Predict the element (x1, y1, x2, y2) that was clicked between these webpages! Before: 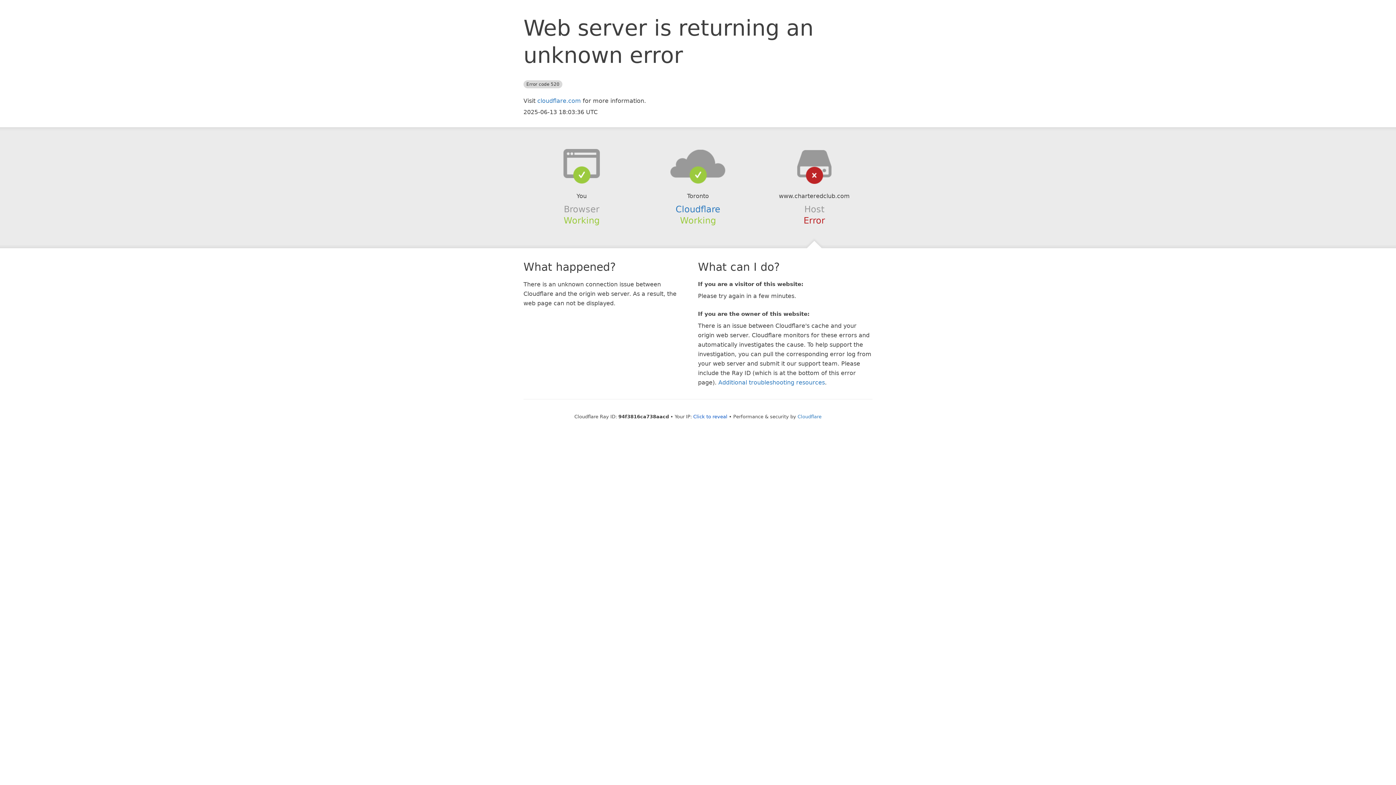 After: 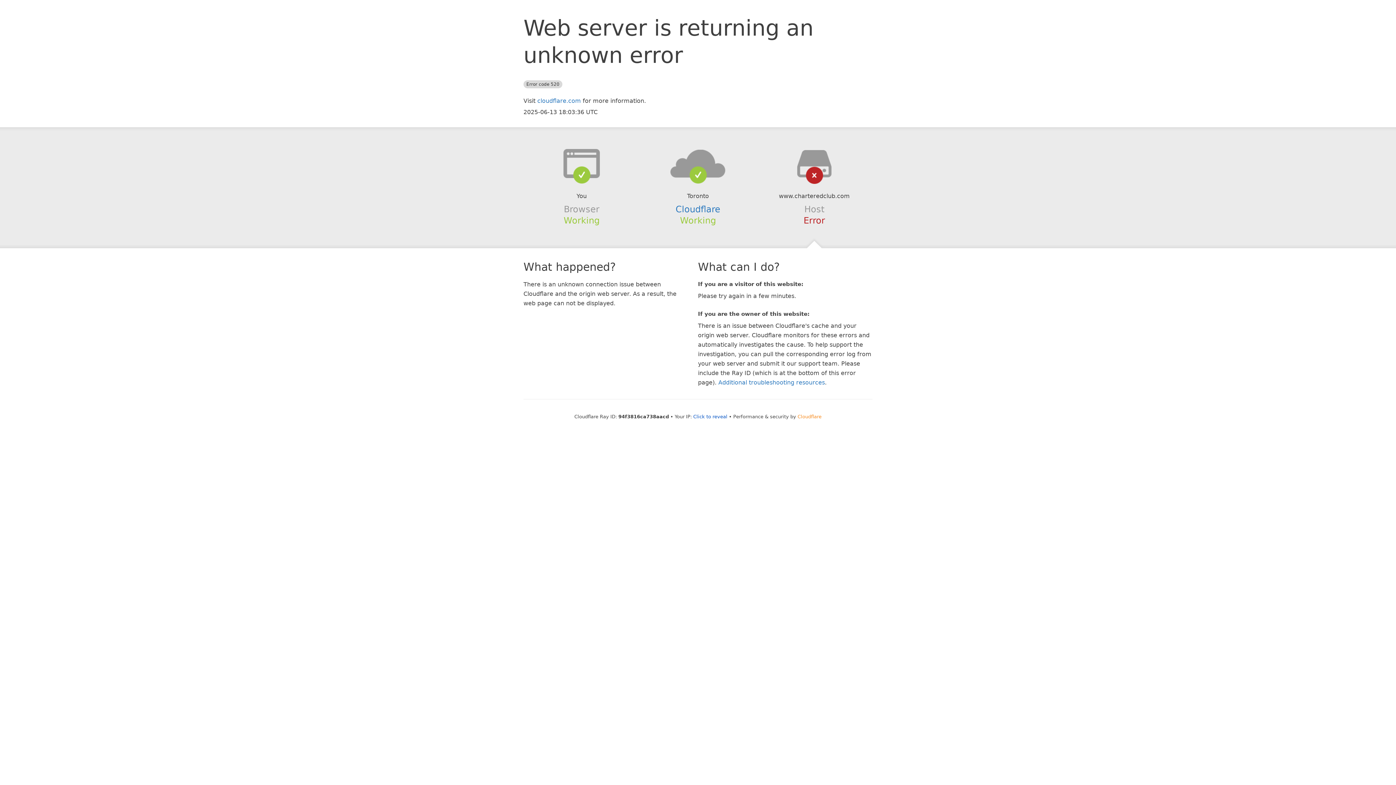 Action: label: Cloudflare bbox: (797, 414, 821, 419)